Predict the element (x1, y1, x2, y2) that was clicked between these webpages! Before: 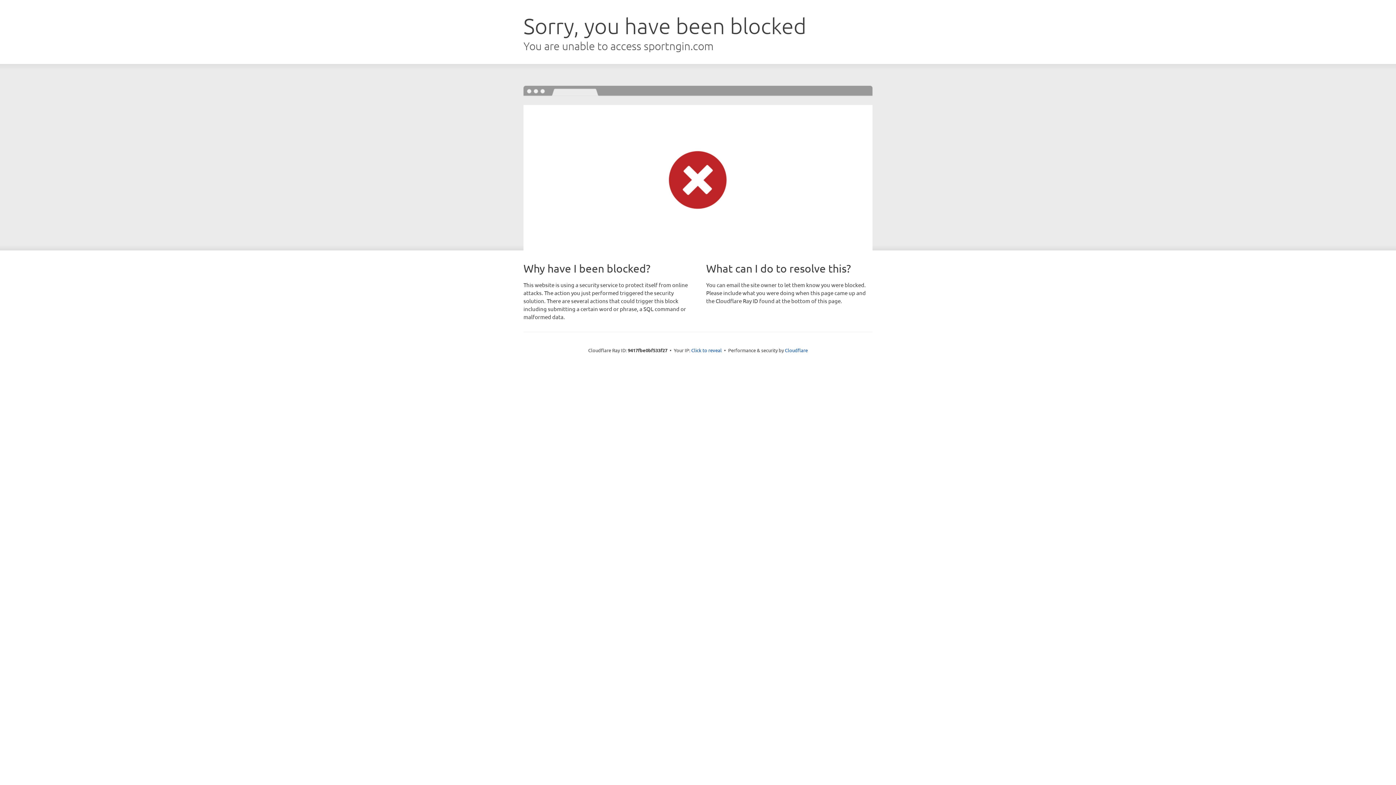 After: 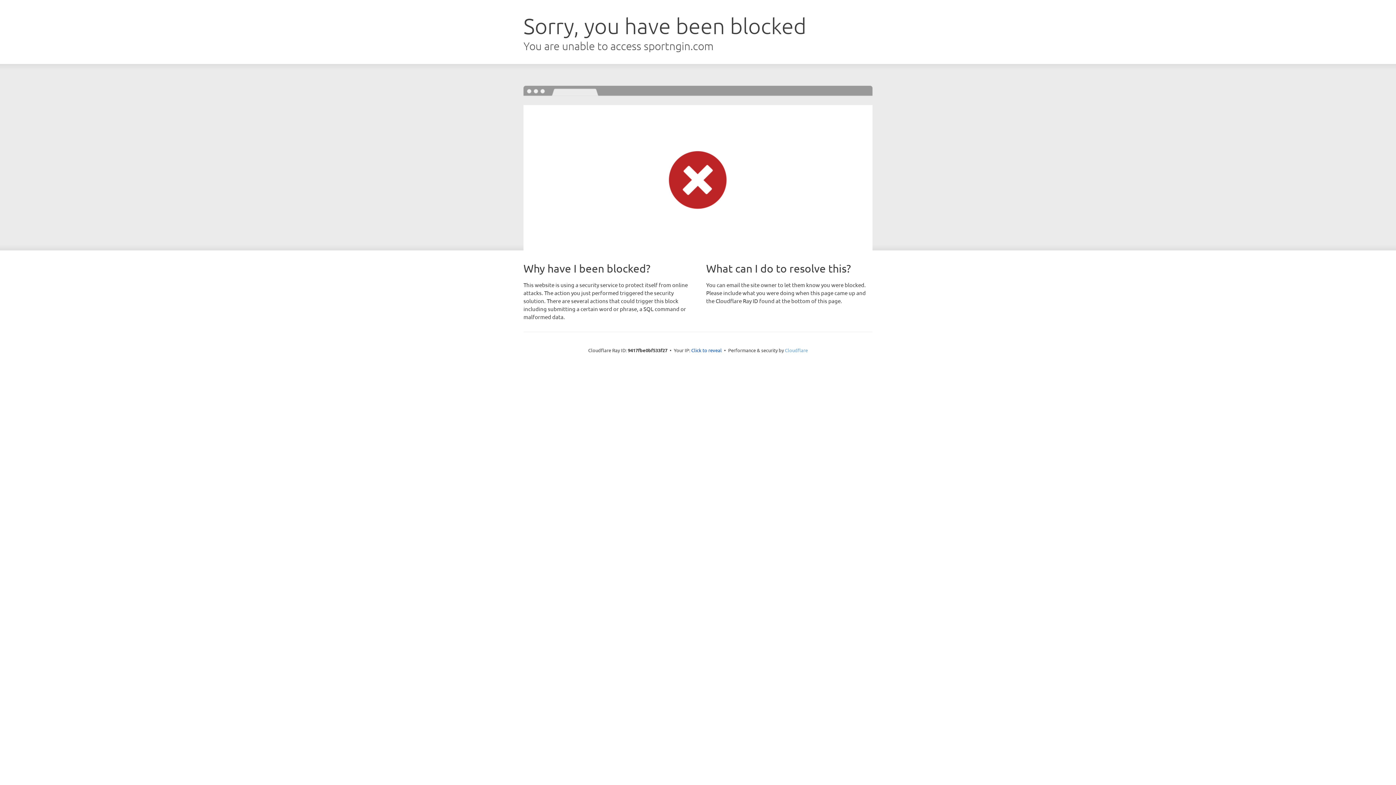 Action: label: Cloudflare bbox: (785, 347, 808, 353)